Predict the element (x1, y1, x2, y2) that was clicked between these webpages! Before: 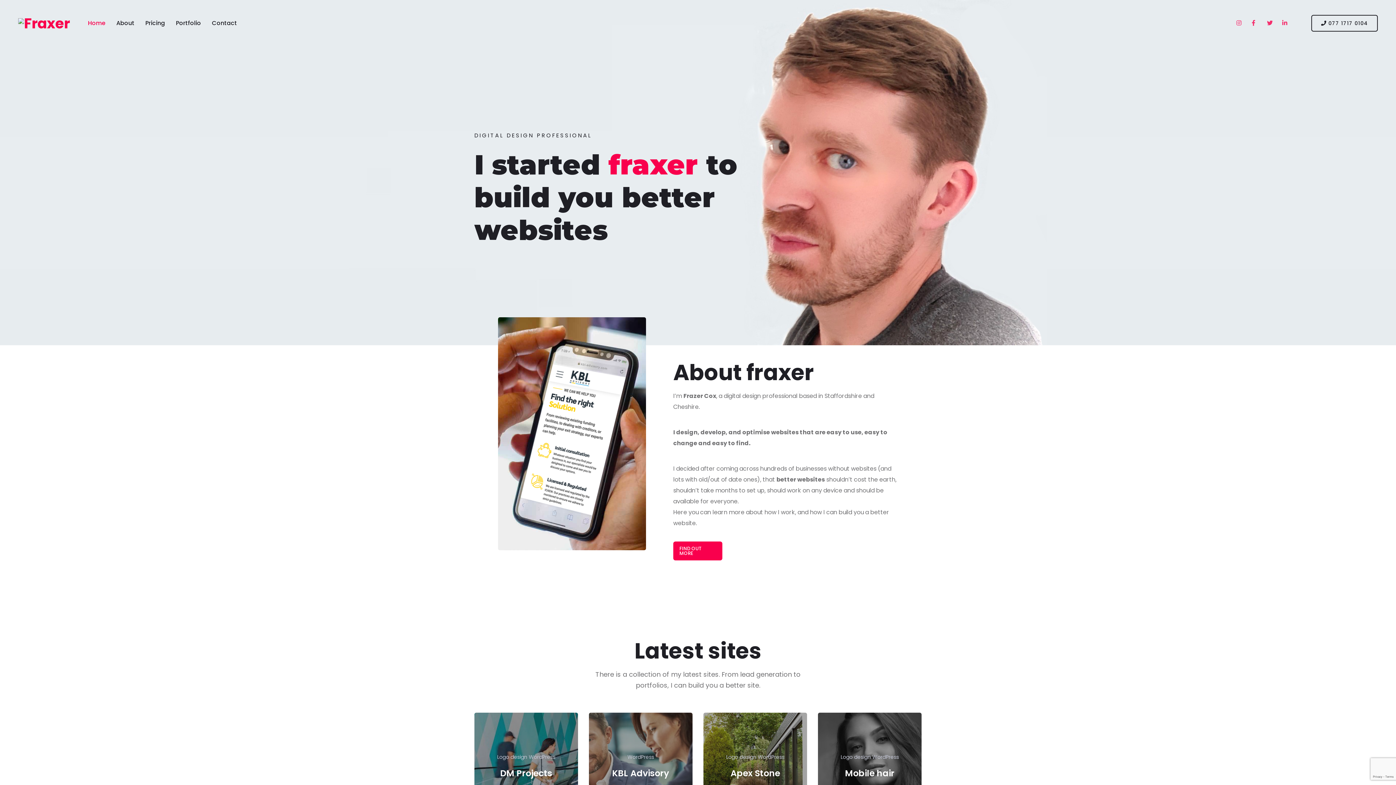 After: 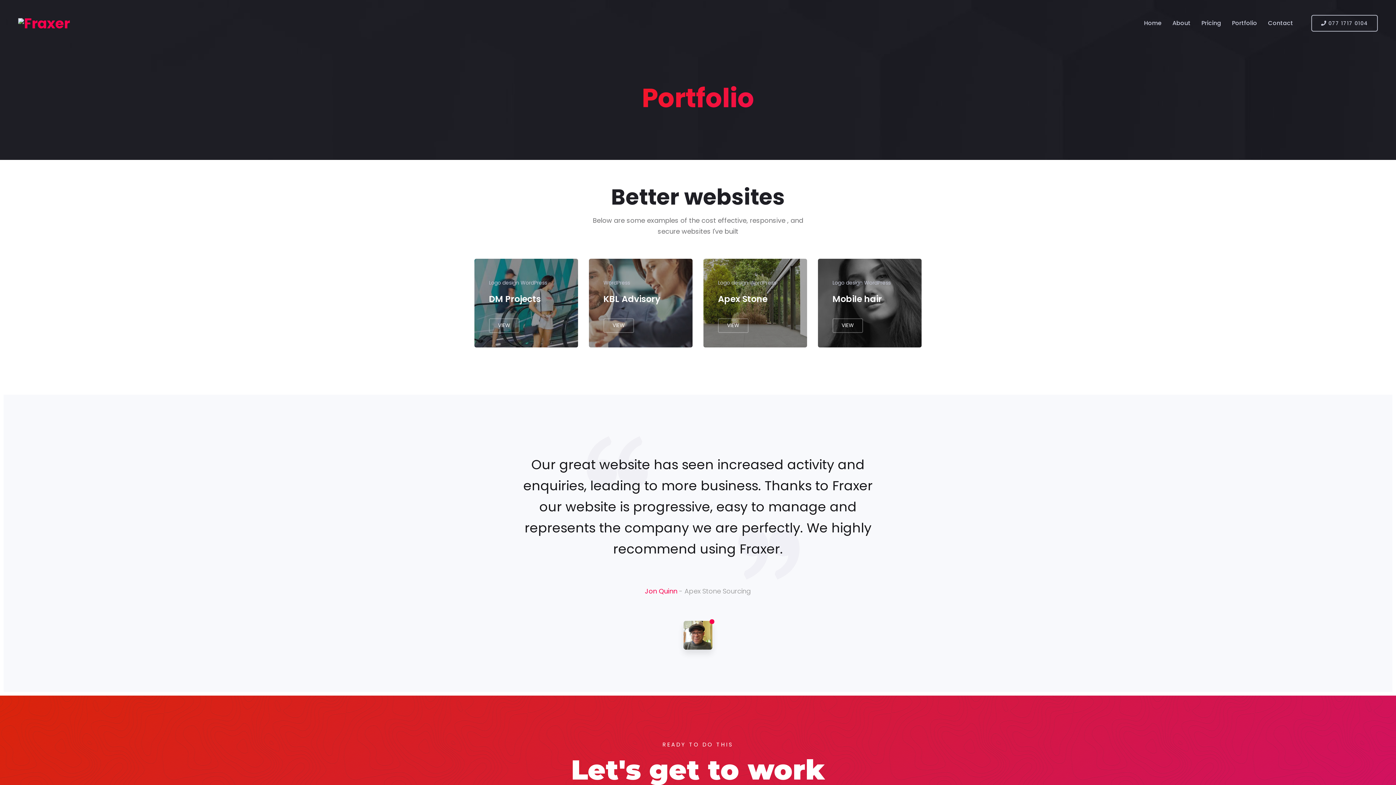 Action: label: Portfolio bbox: (176, 10, 201, 35)